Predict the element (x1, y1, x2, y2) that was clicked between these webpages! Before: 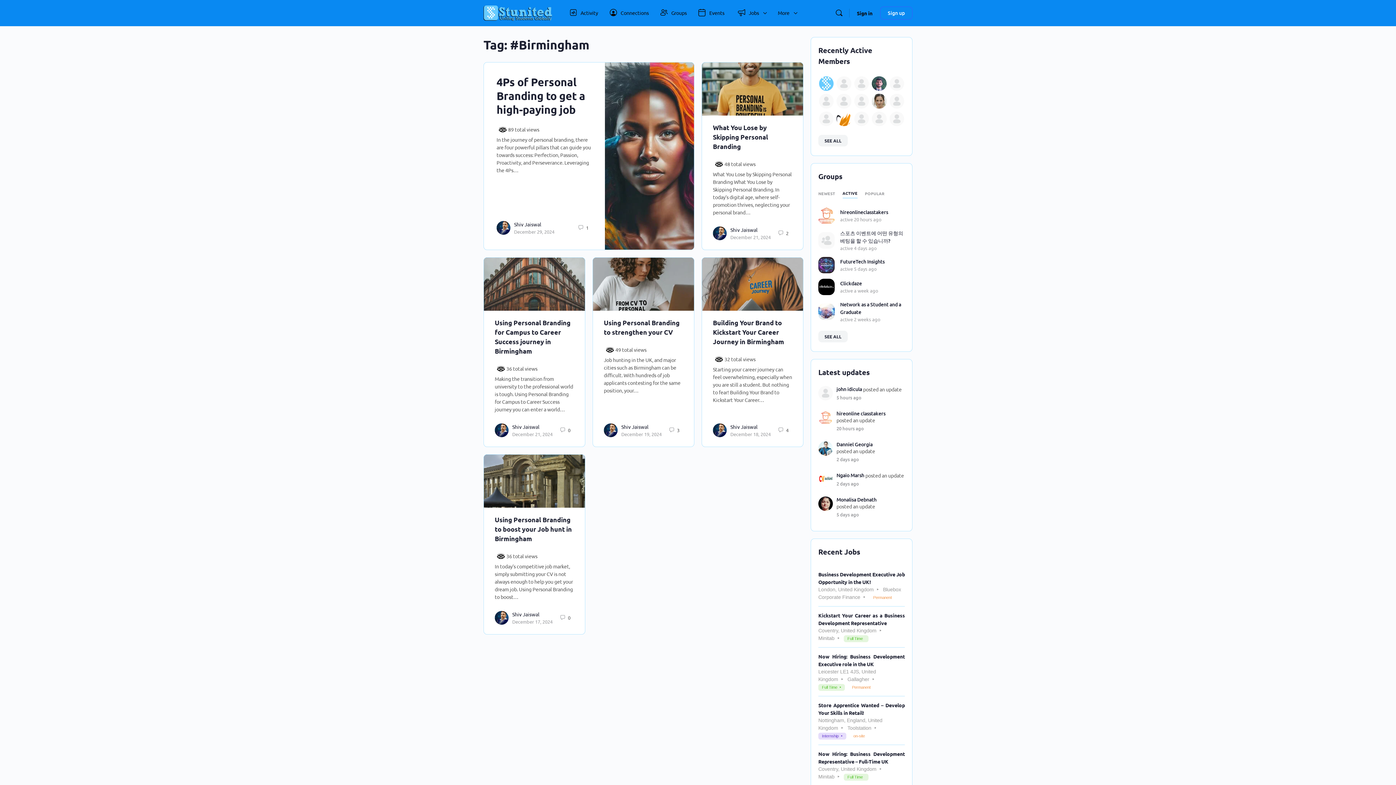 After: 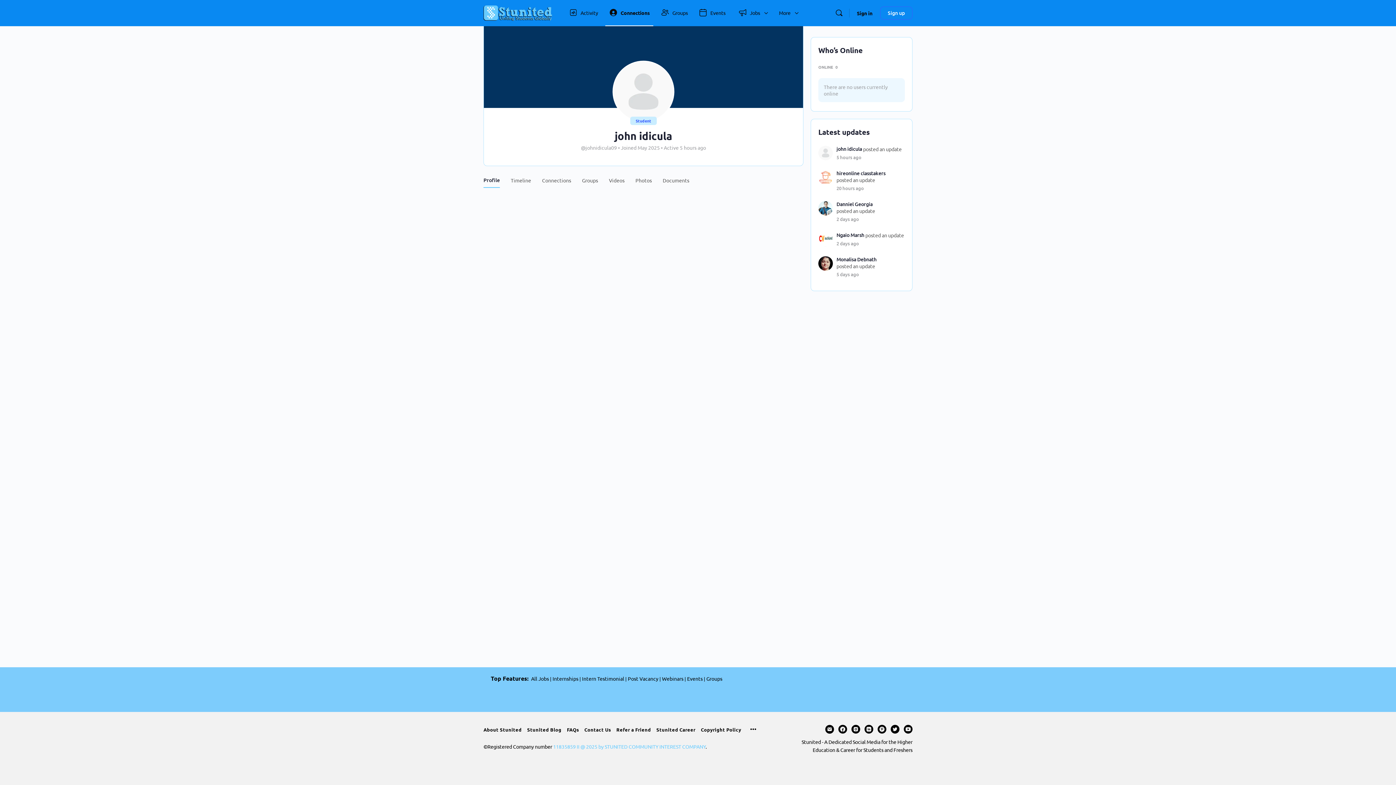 Action: bbox: (818, 386, 833, 400)